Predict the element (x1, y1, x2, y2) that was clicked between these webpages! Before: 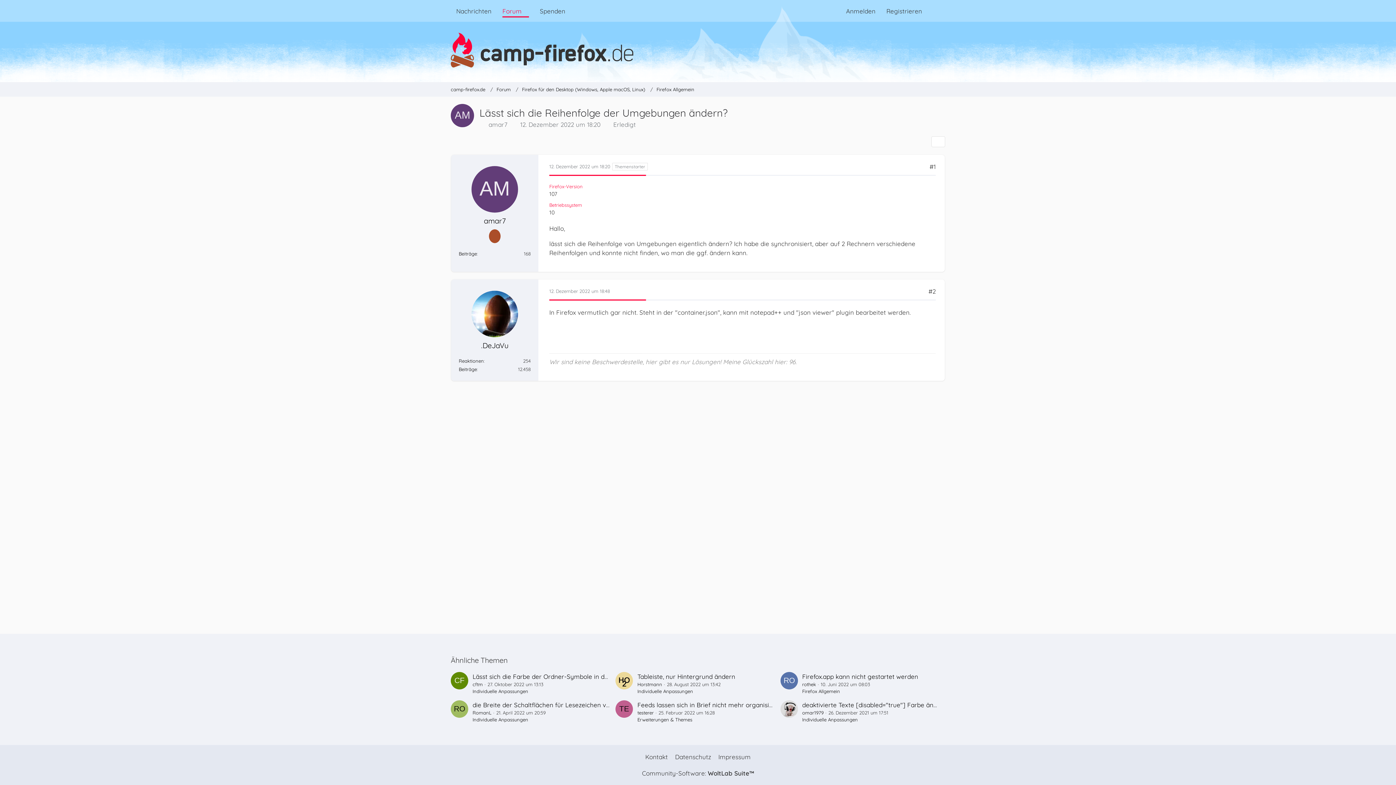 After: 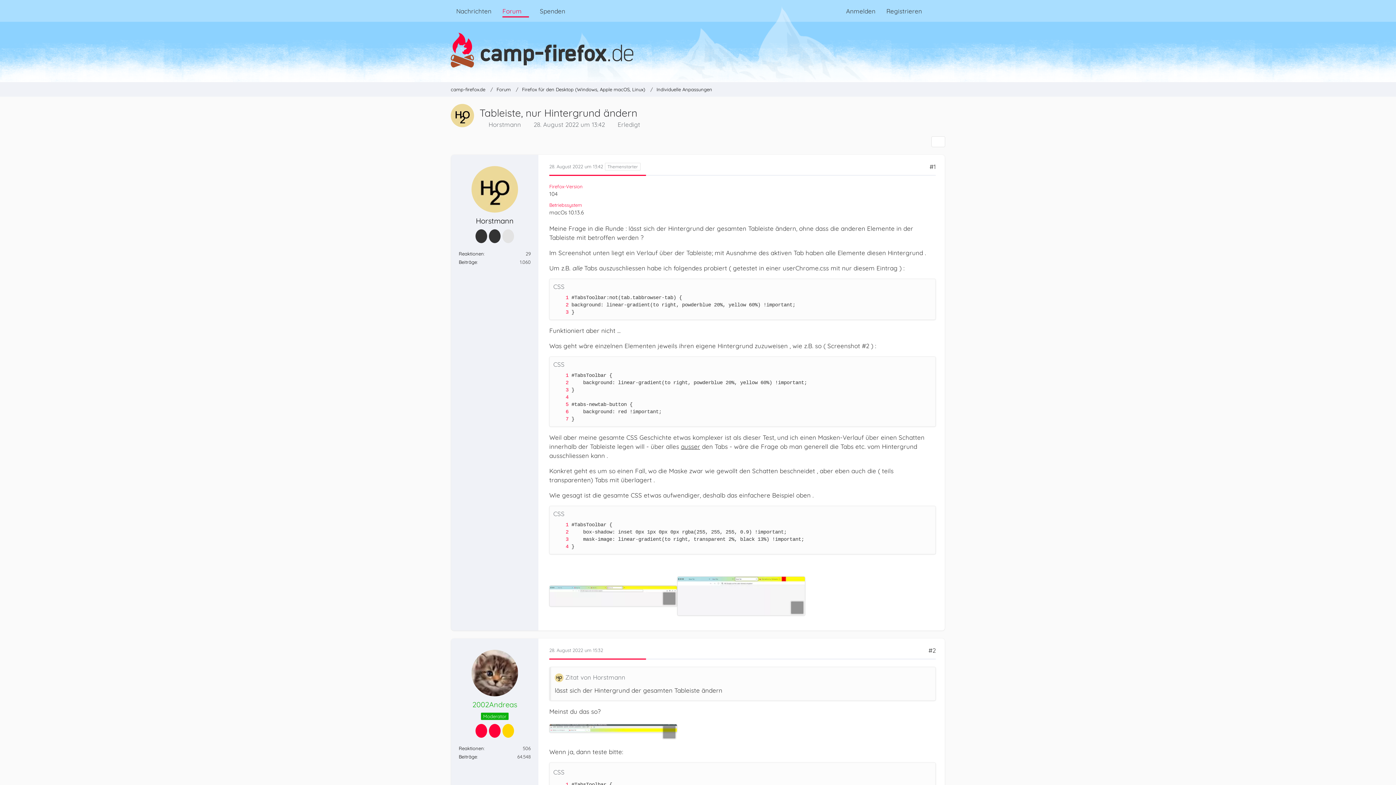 Action: bbox: (637, 673, 735, 680) label: Tableiste, nur Hintergrund ändern